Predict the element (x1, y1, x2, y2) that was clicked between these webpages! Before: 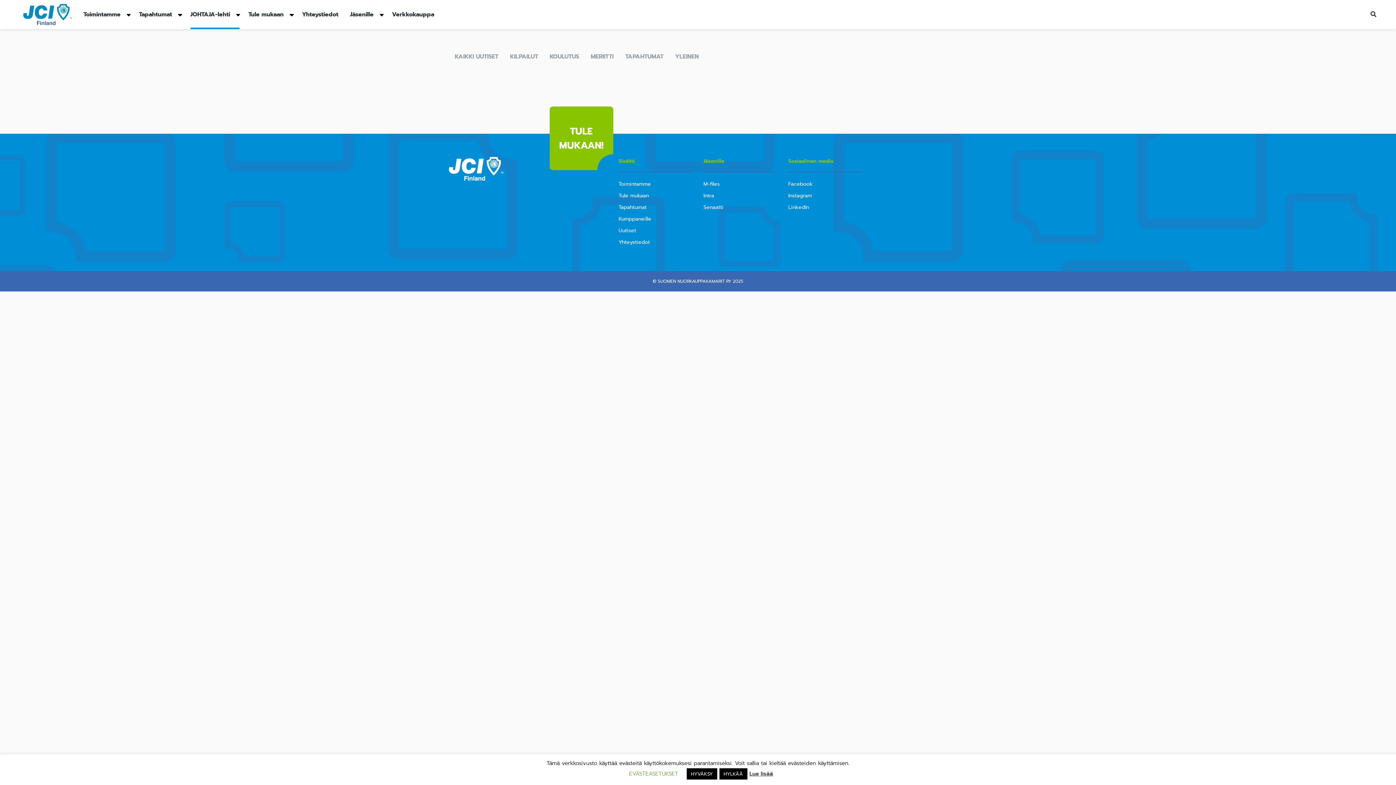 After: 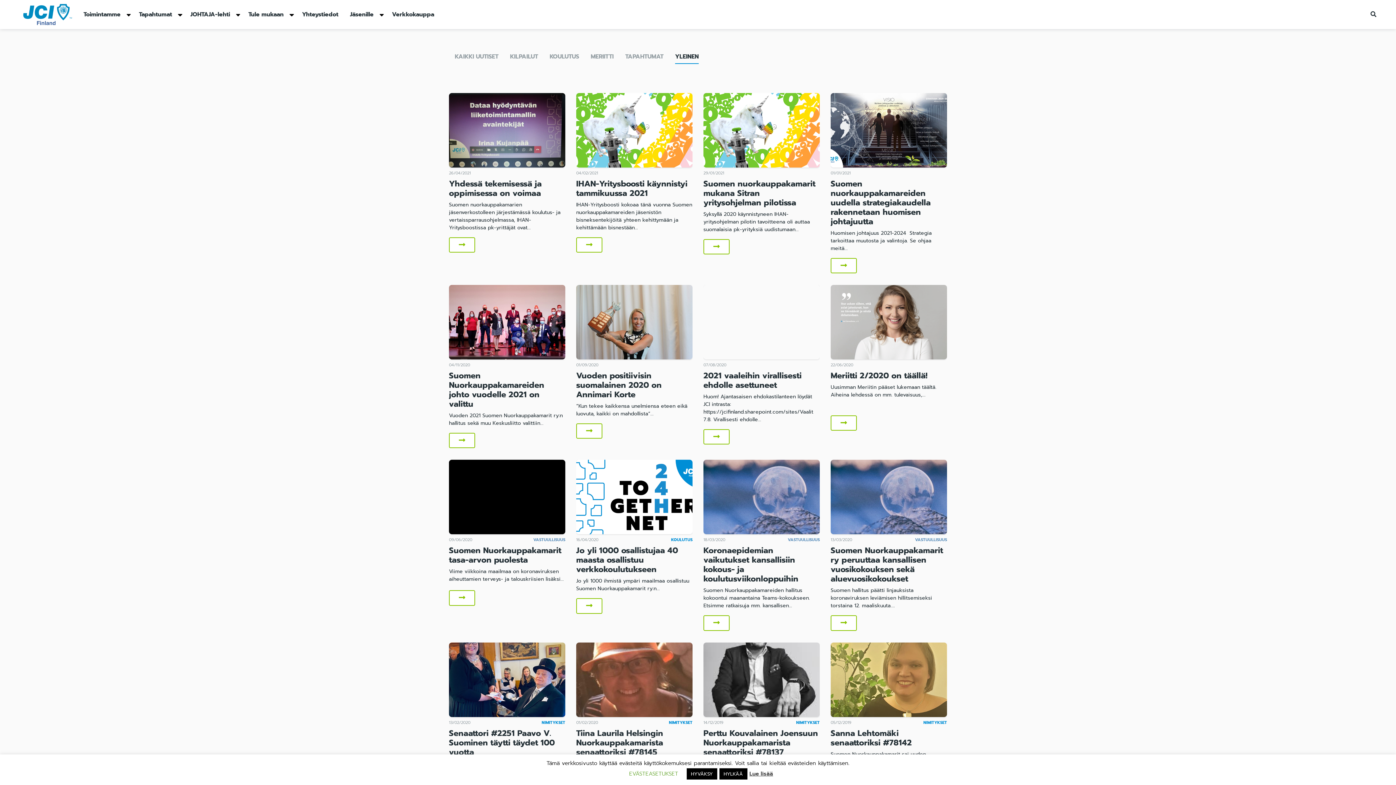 Action: label: YLEINEN bbox: (669, 52, 704, 61)